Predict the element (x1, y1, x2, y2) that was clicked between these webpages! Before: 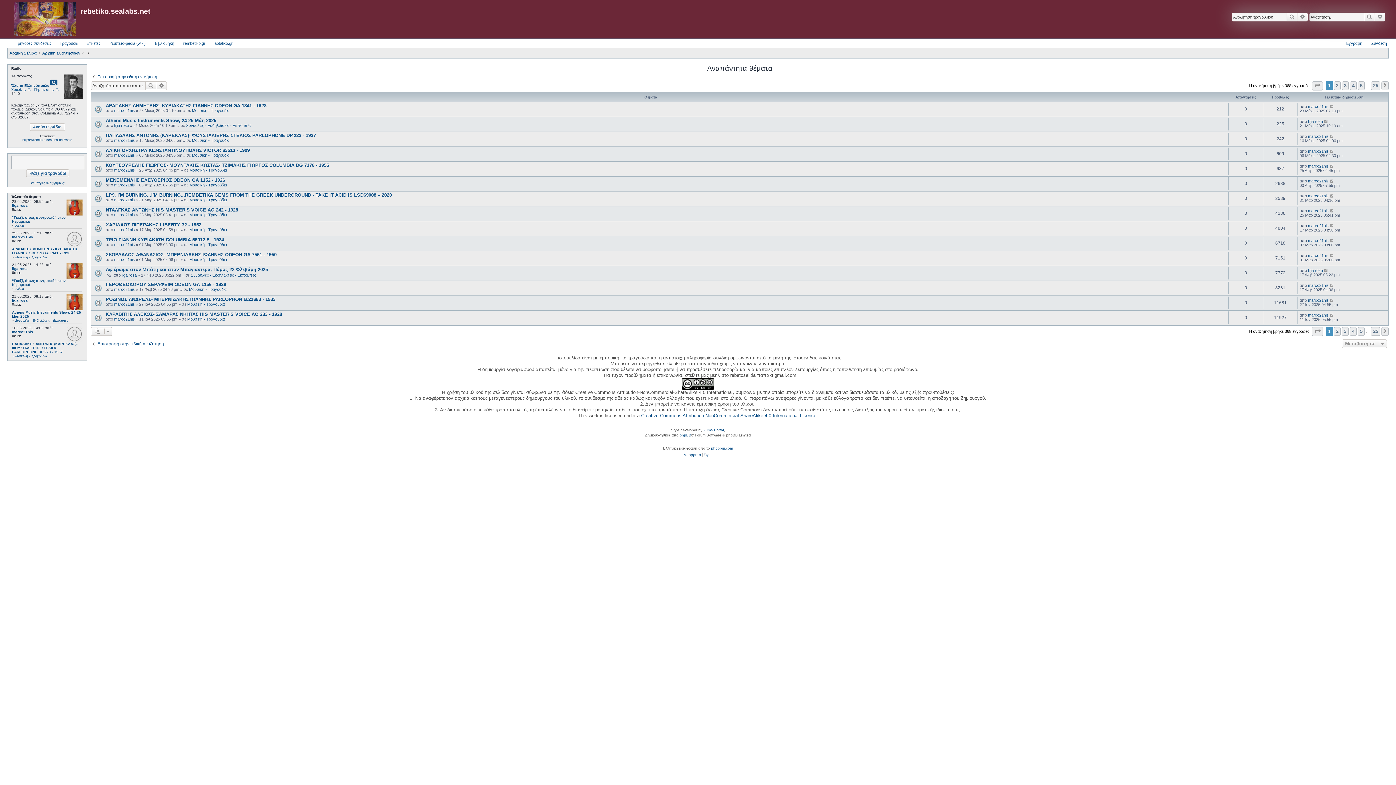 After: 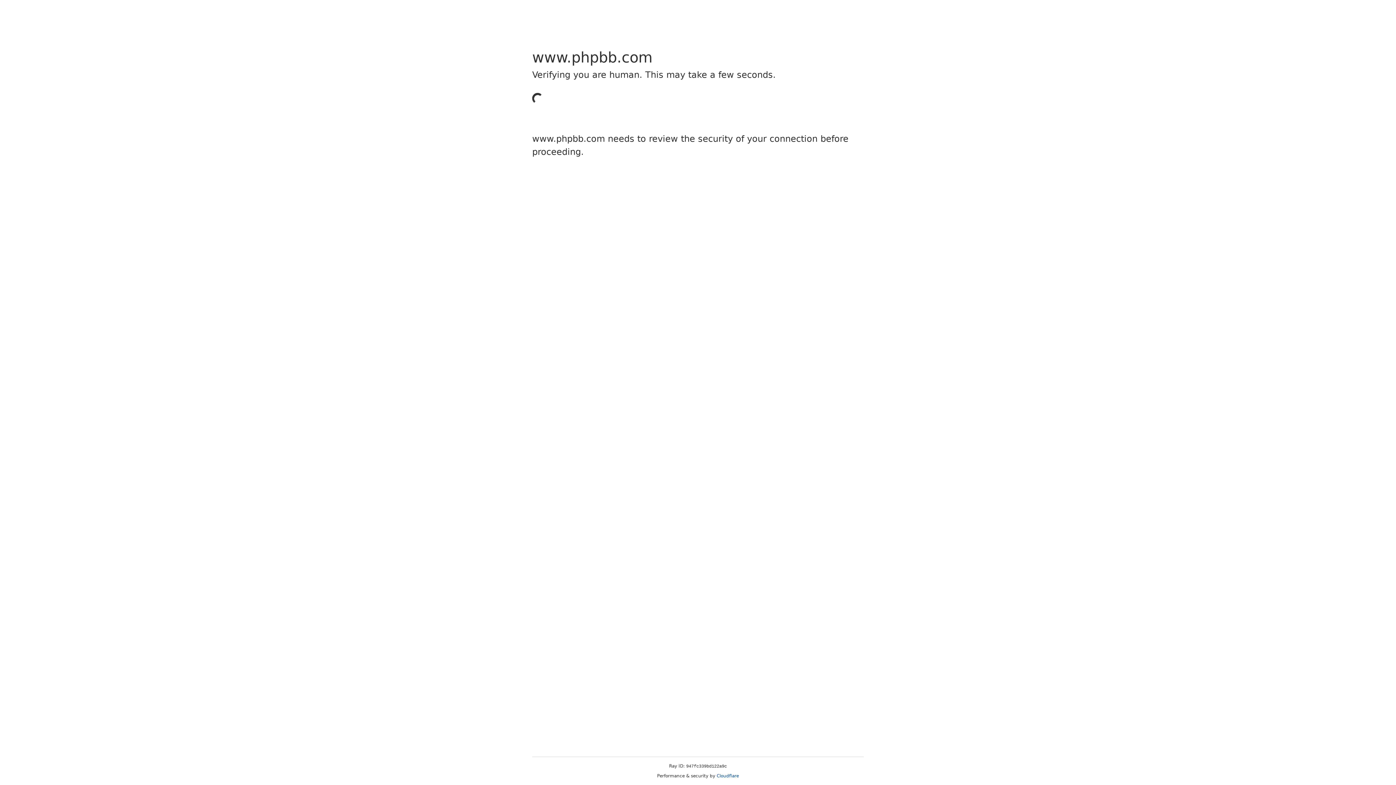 Action: bbox: (679, 432, 691, 438) label: phpBB